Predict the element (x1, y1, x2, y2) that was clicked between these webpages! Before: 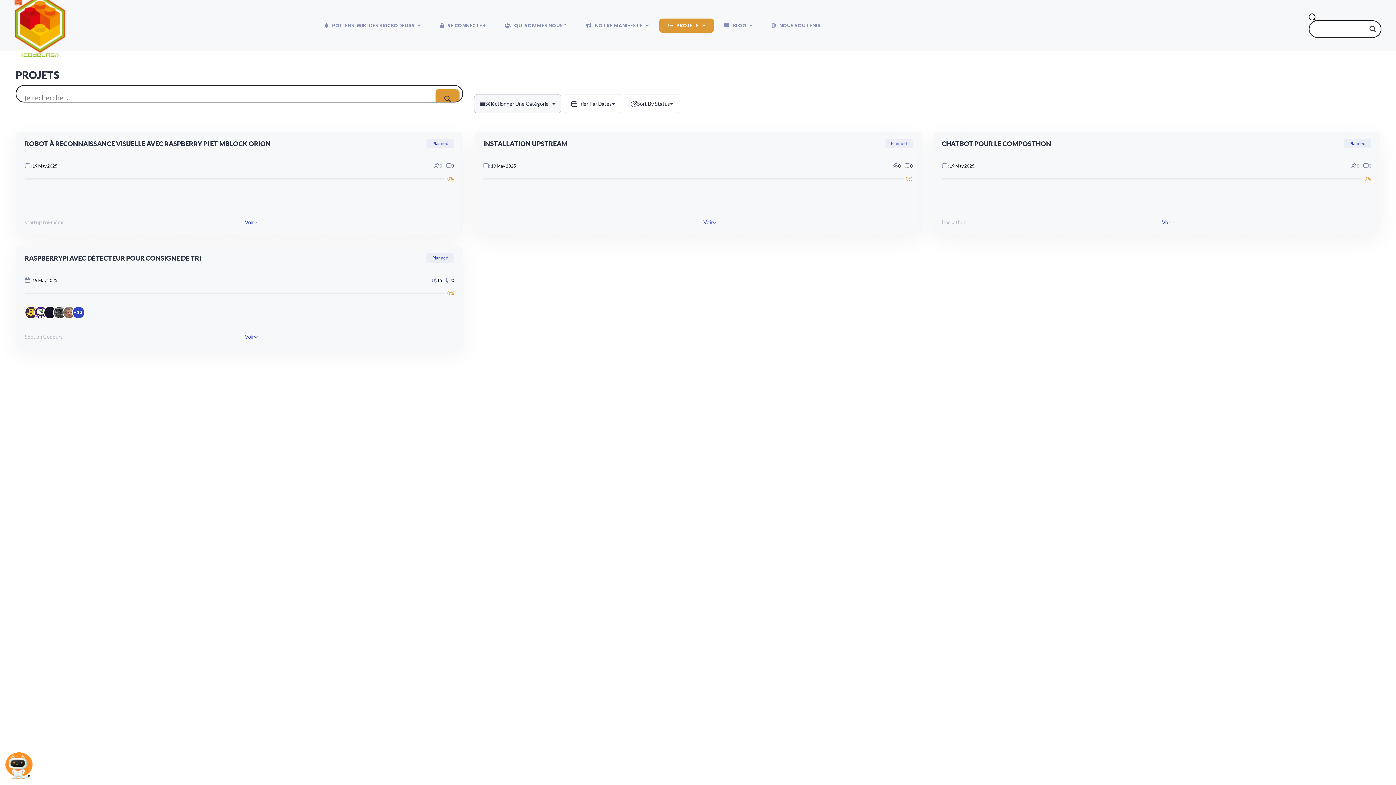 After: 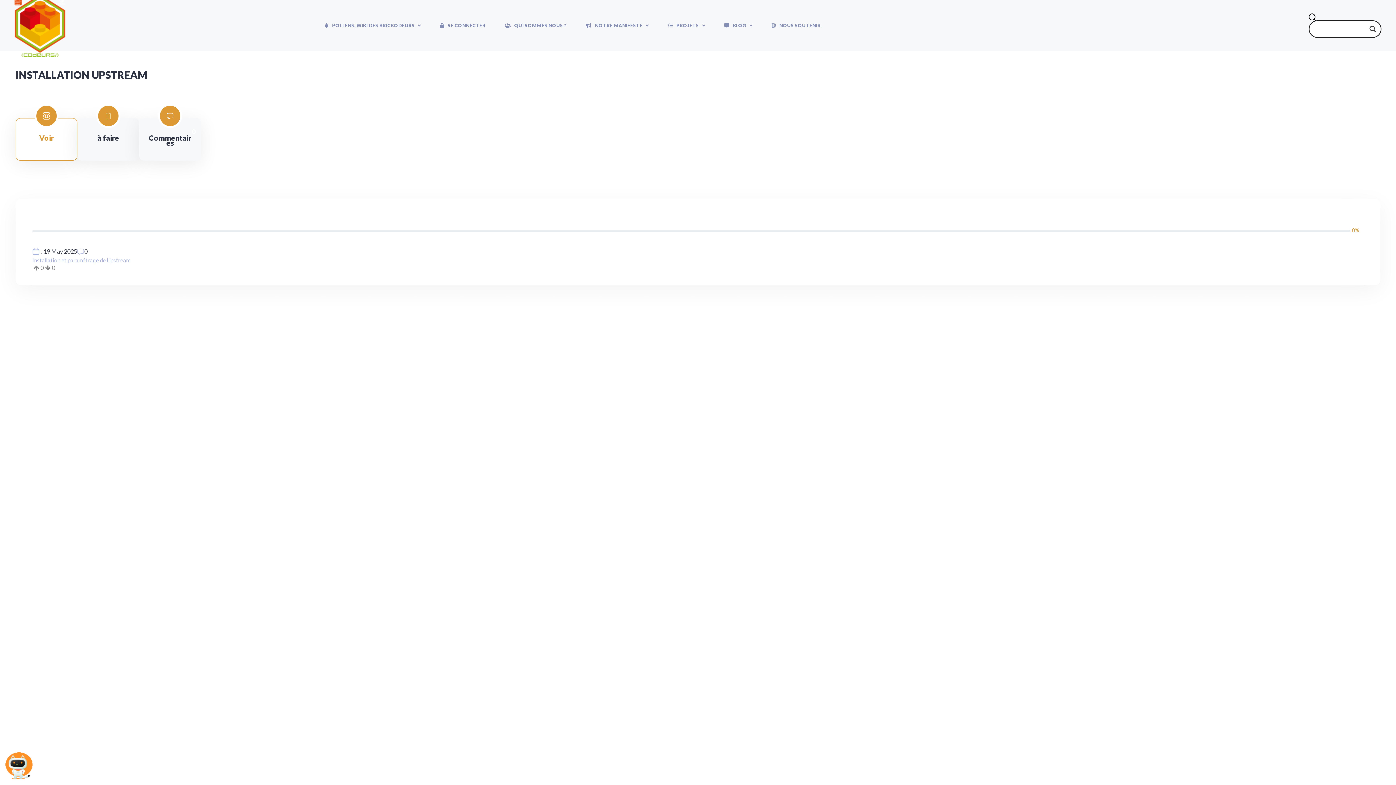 Action: bbox: (703, 218, 912, 226) label: Voir